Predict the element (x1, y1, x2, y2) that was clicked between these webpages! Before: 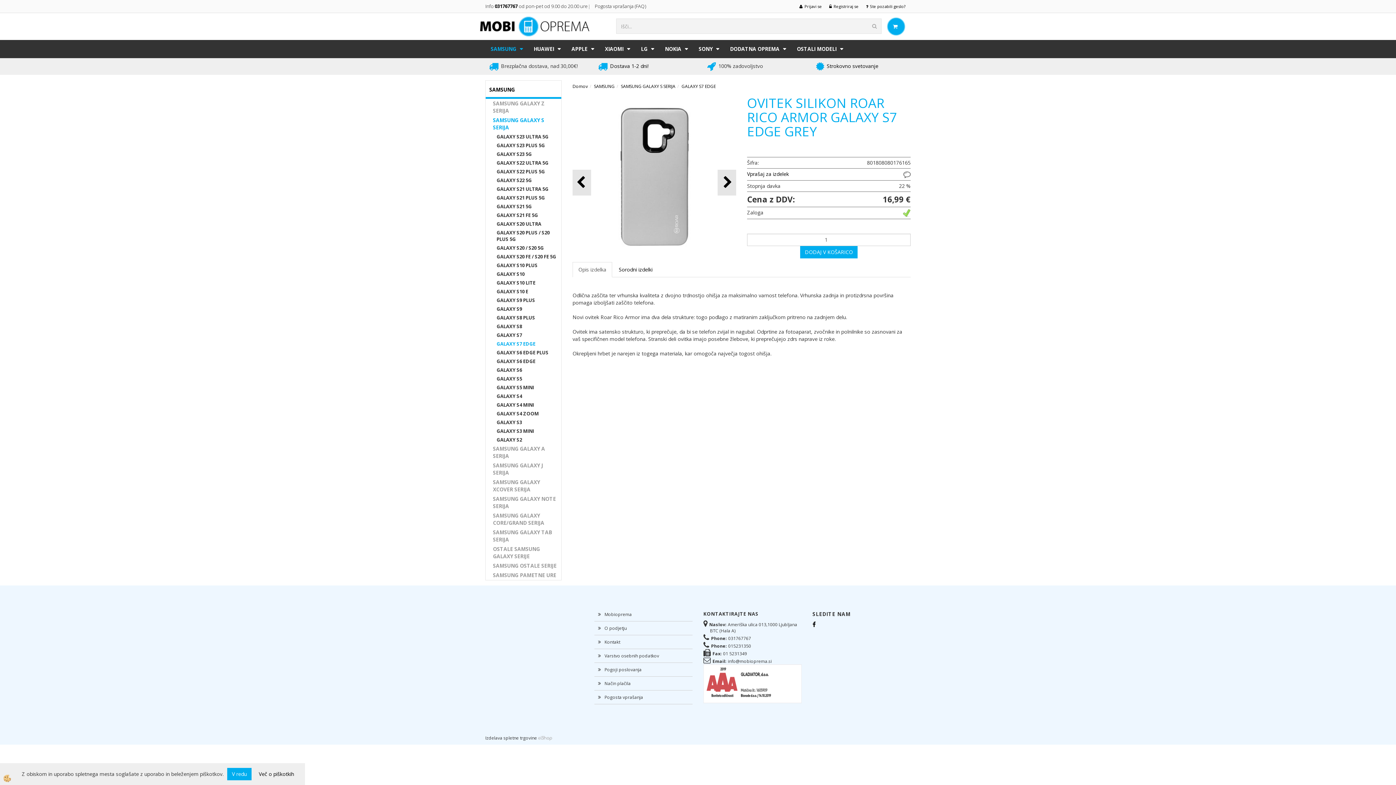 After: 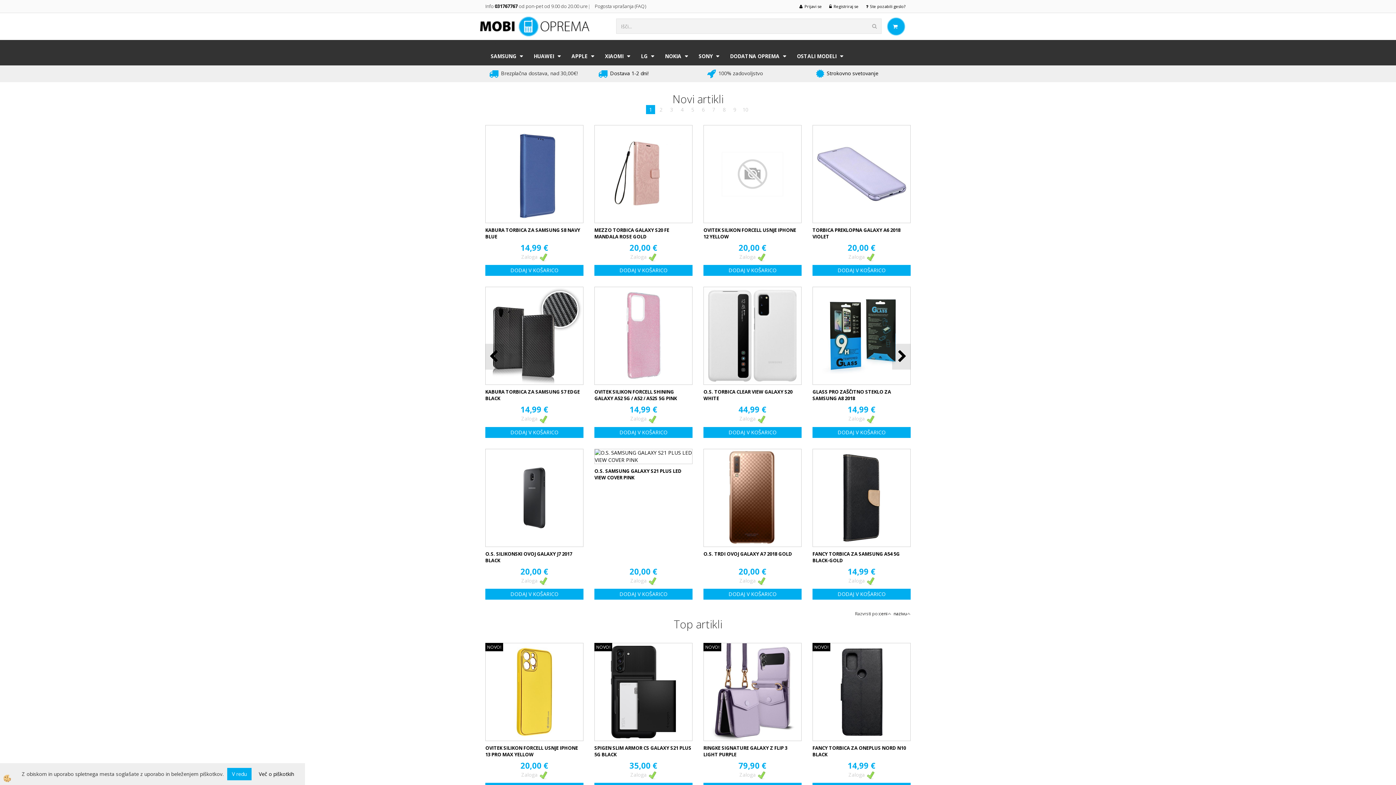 Action: bbox: (868, 18, 881, 33)